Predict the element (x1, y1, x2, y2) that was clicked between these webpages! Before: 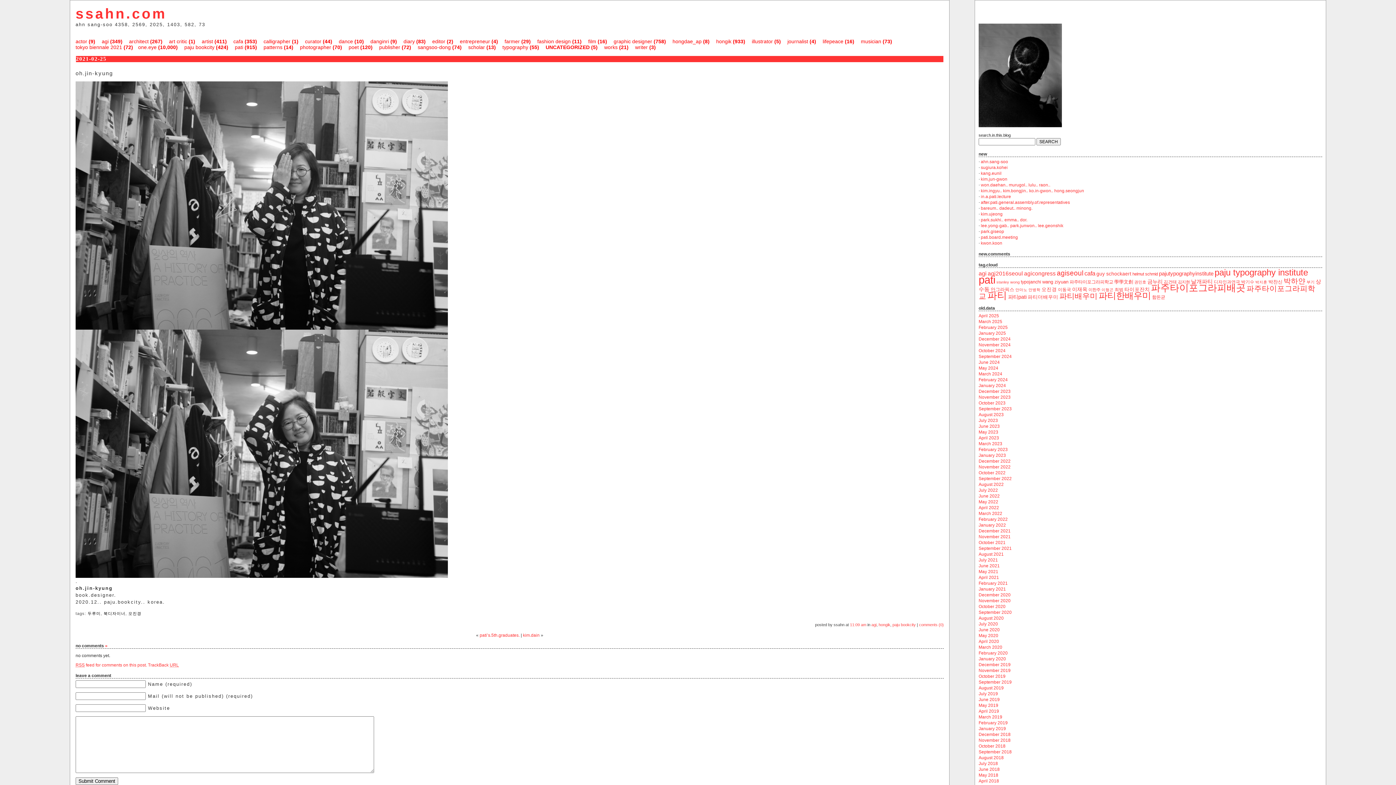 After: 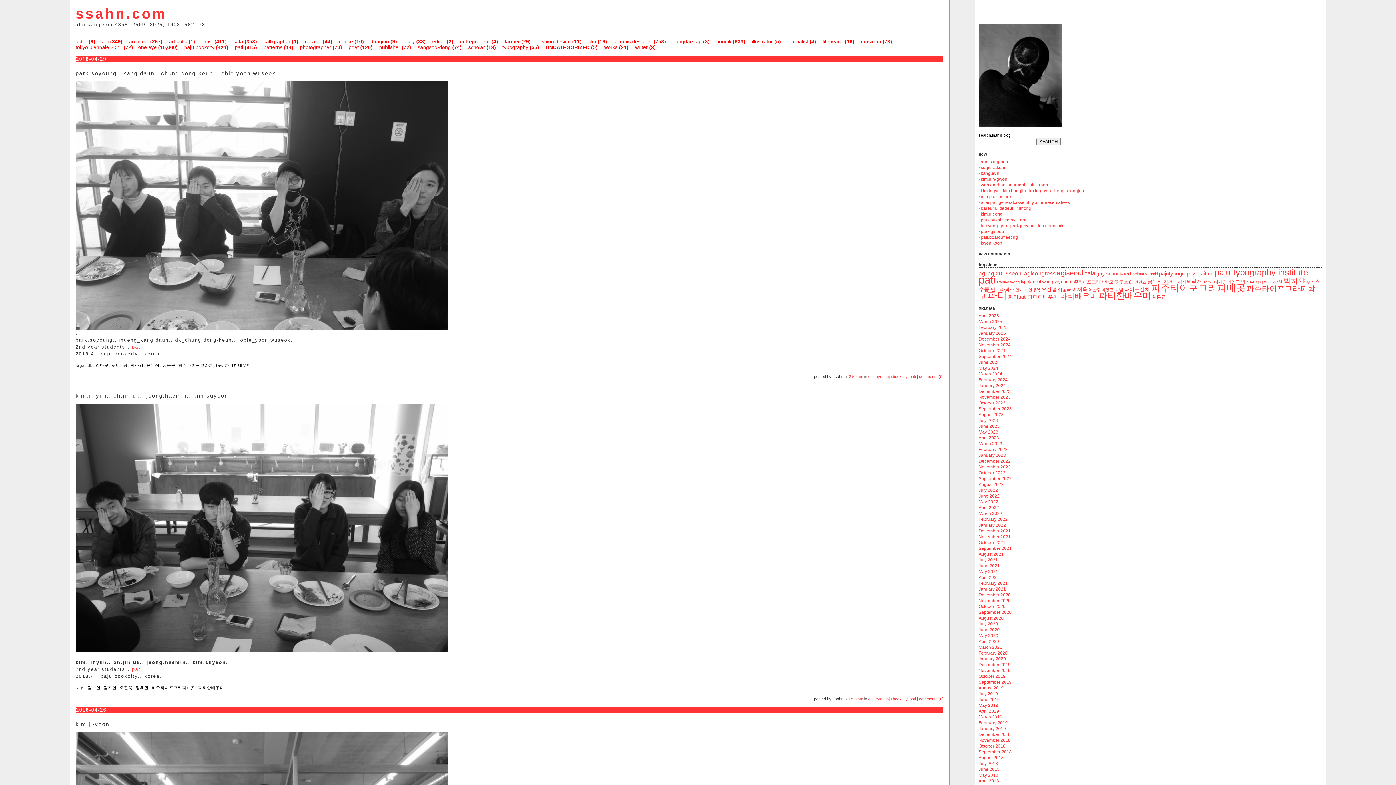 Action: label: April 2018 bbox: (978, 778, 999, 784)